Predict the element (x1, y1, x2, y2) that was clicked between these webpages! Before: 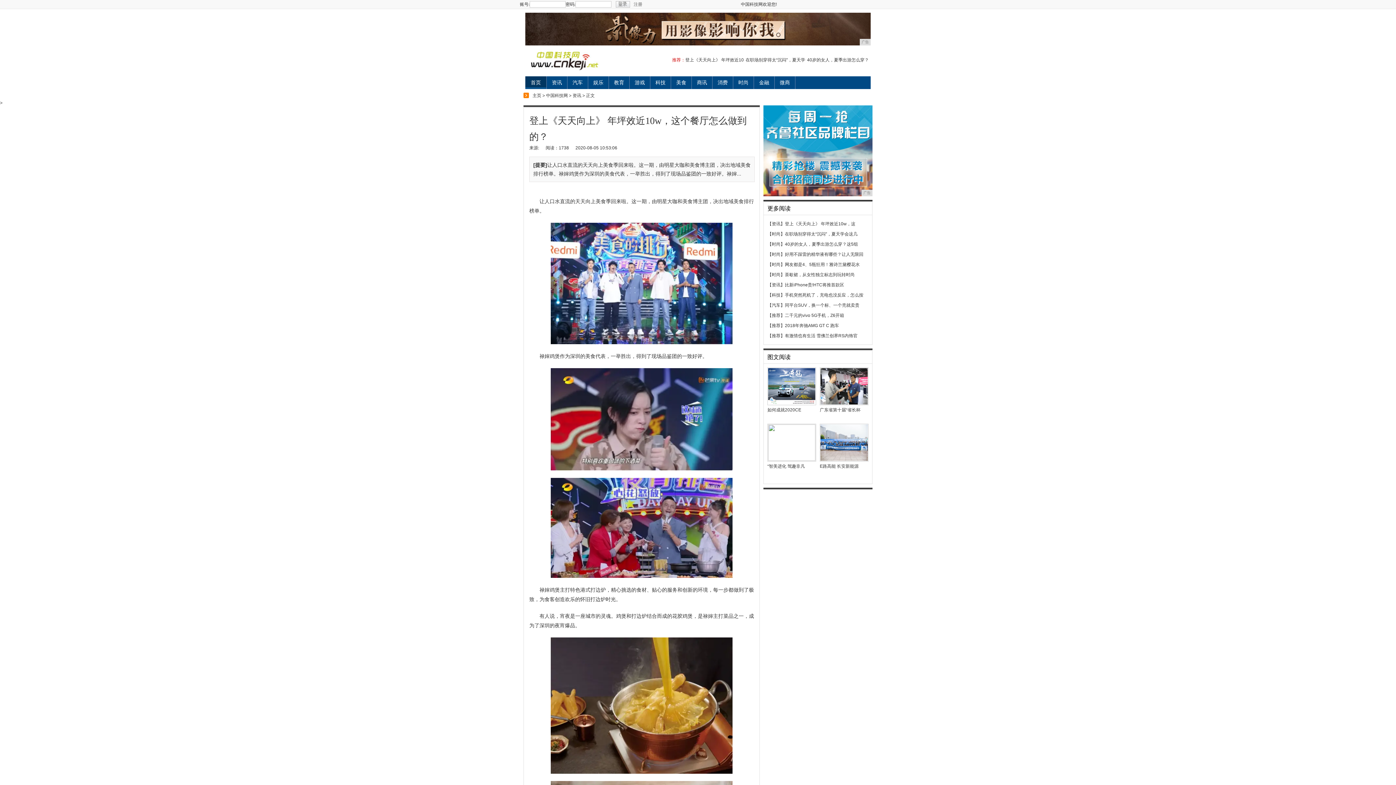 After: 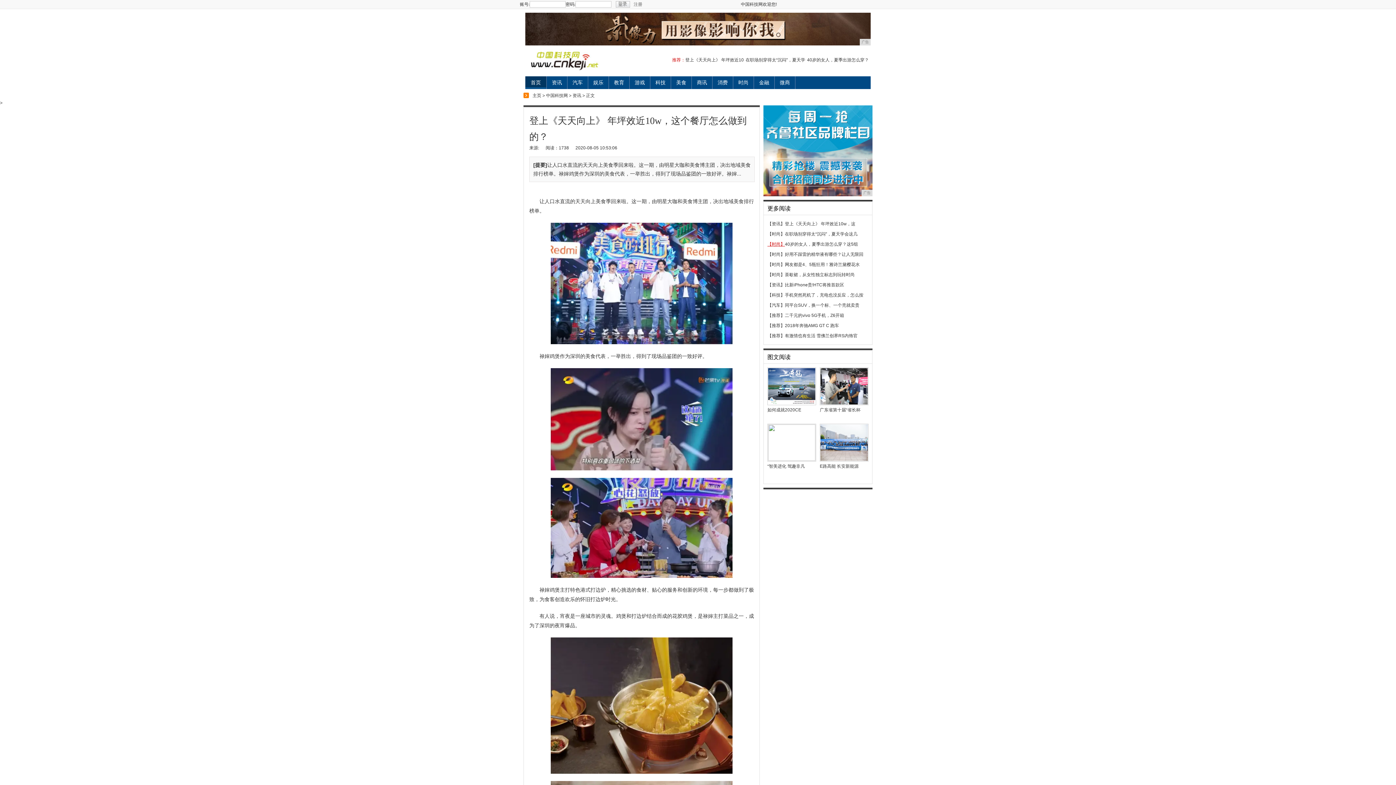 Action: label: 【时尚】 bbox: (767, 241, 785, 246)